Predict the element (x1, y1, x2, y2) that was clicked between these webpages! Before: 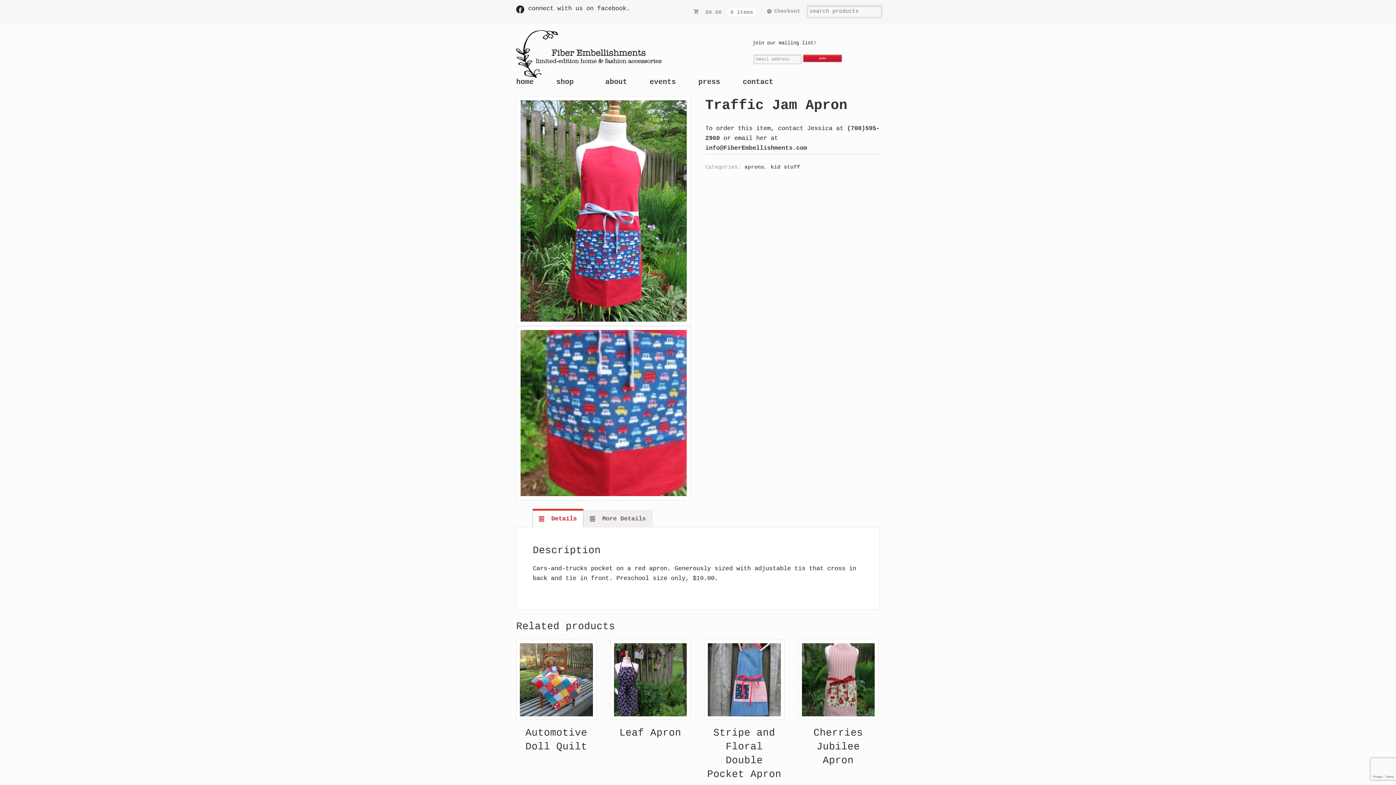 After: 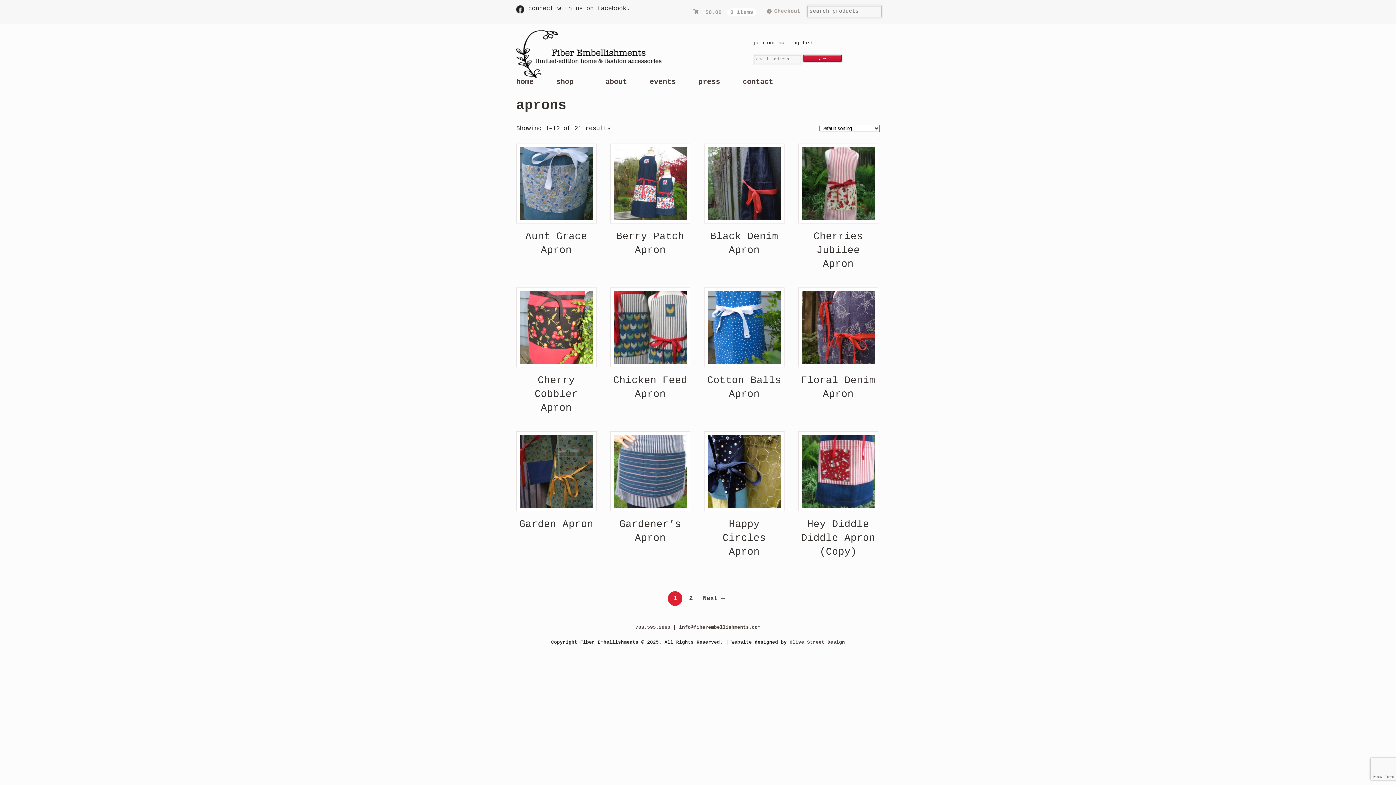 Action: bbox: (744, 164, 764, 170) label: aprons